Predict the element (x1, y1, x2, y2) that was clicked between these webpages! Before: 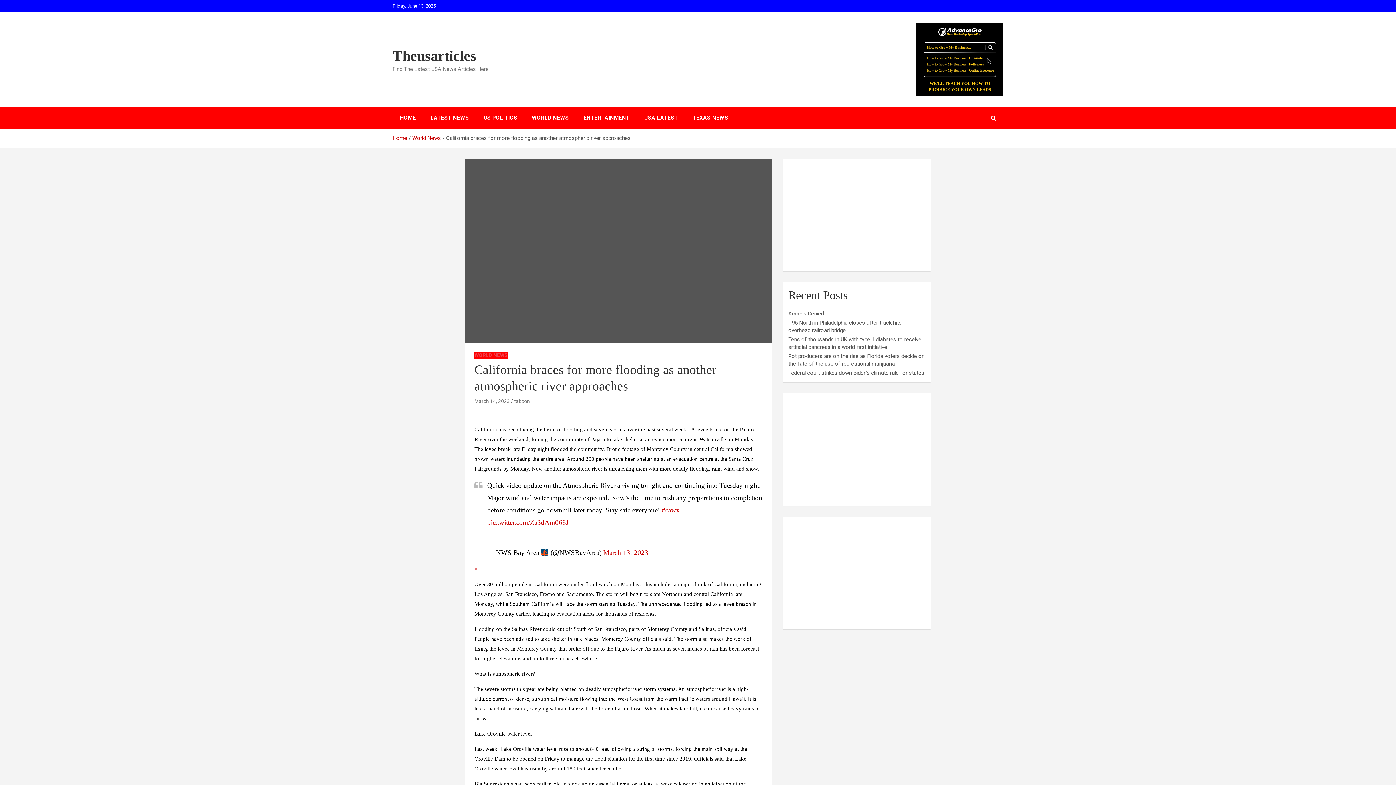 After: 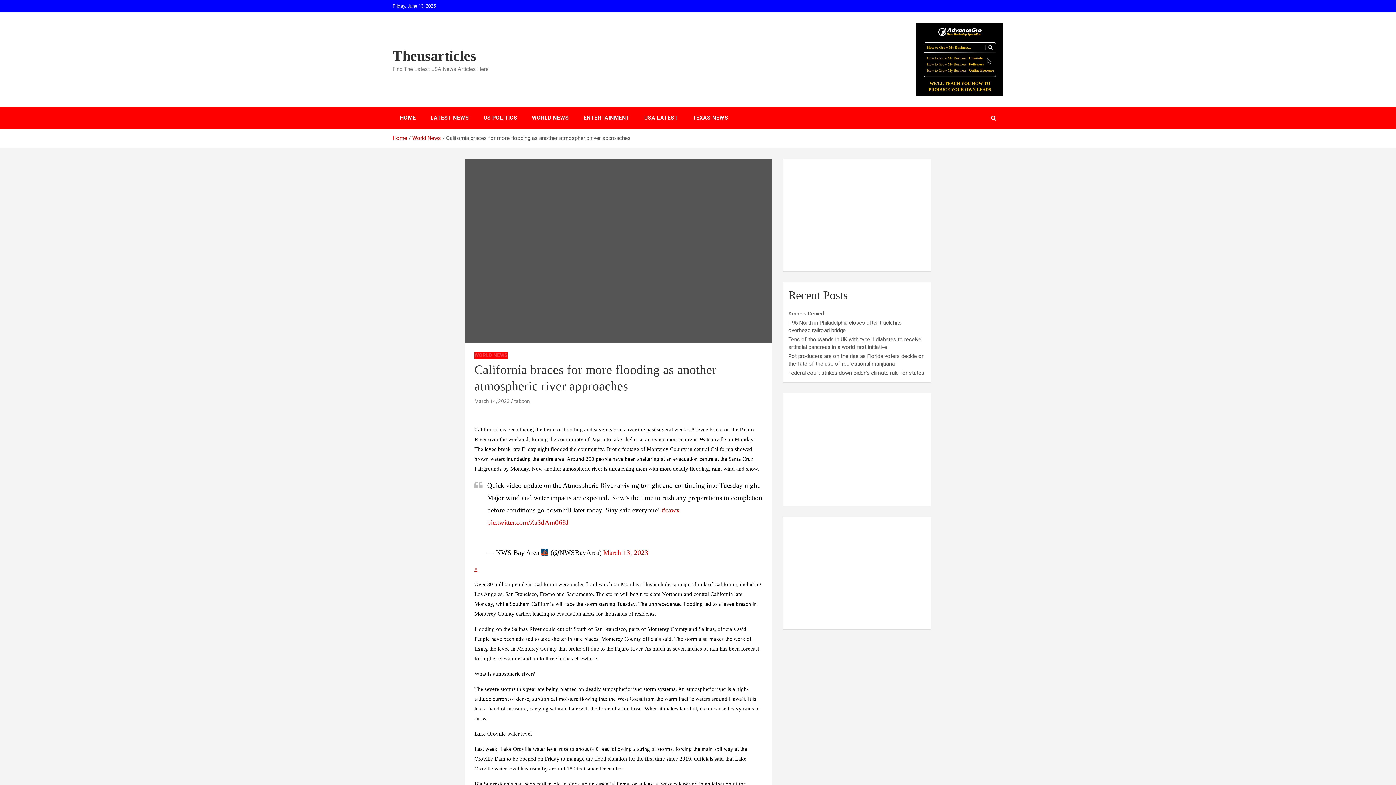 Action: bbox: (474, 566, 477, 572) label: ×